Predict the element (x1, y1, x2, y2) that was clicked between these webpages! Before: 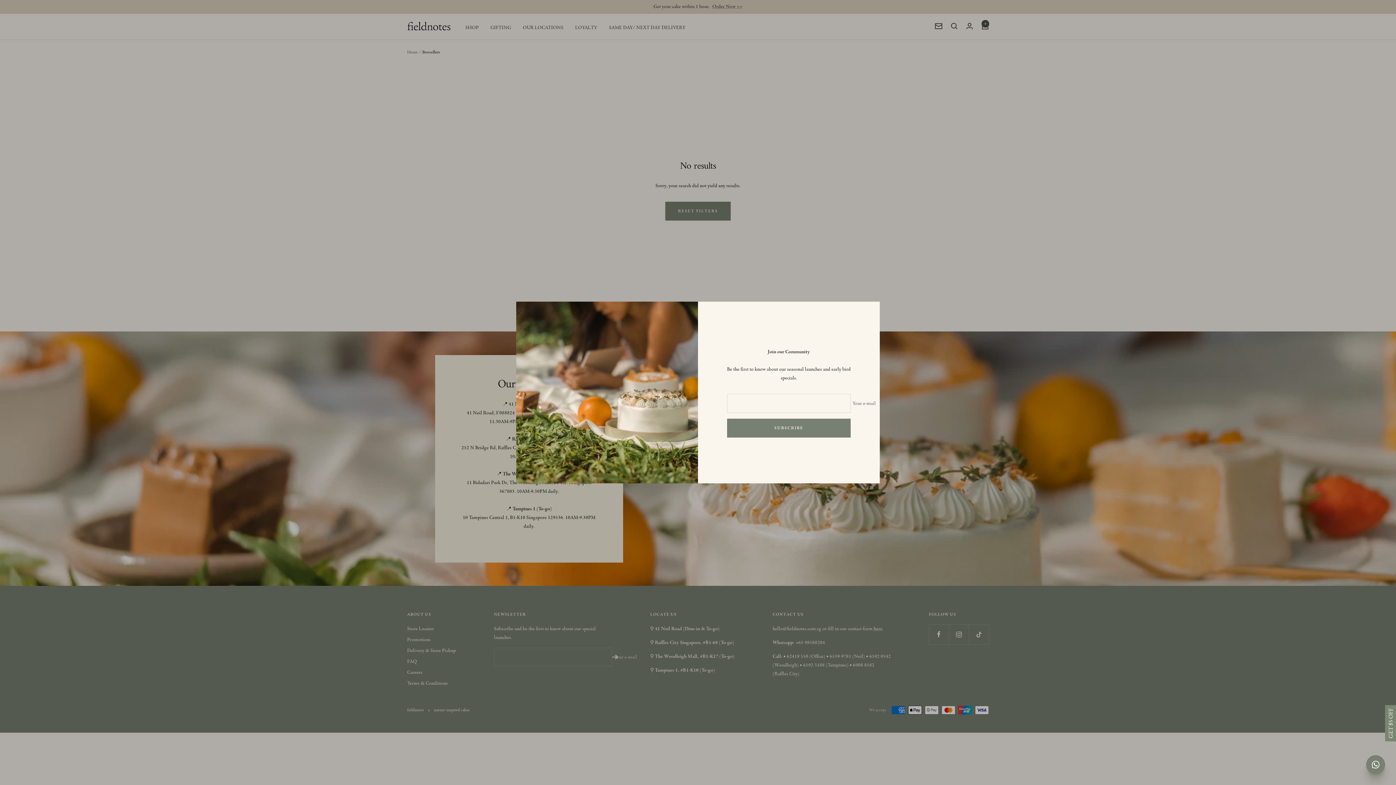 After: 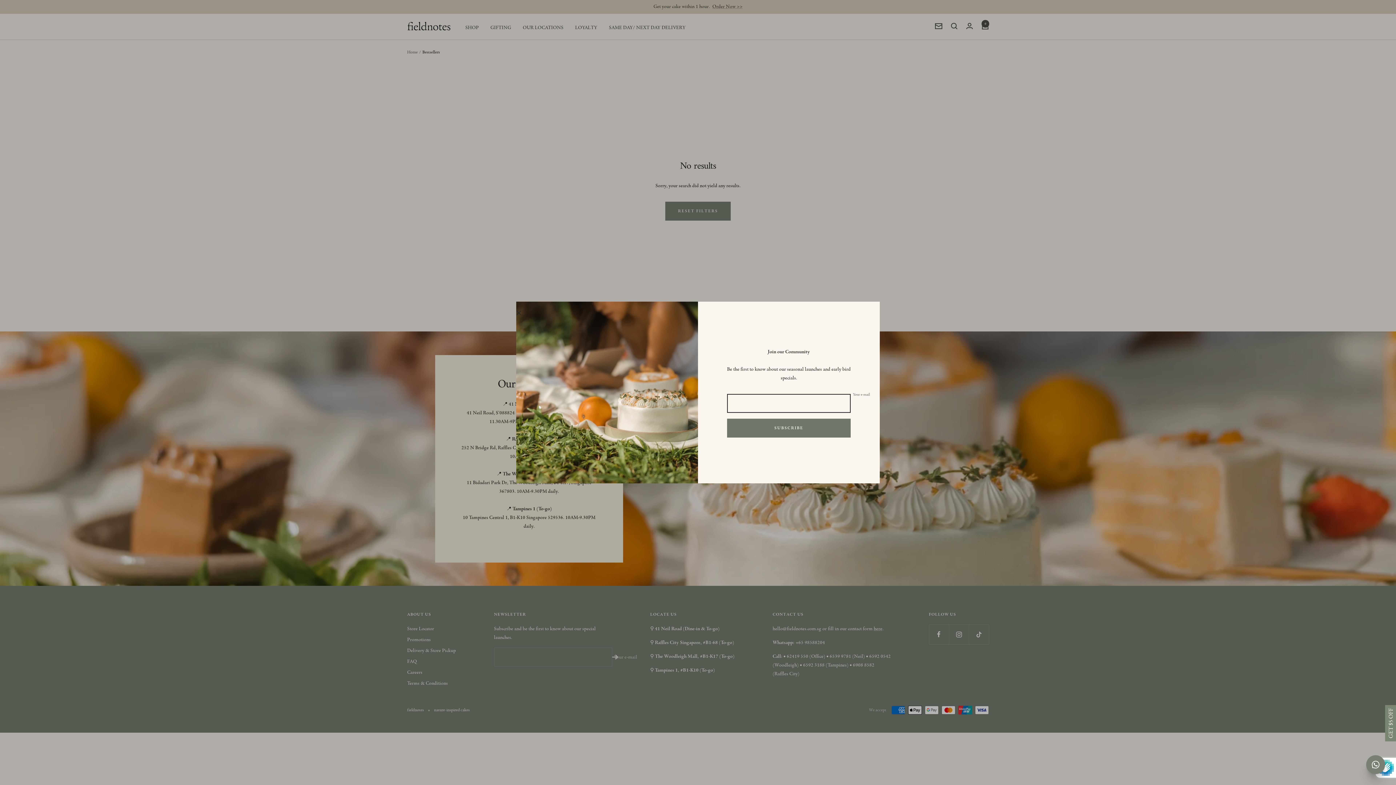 Action: bbox: (727, 418, 850, 437) label: SUBSCRIBE